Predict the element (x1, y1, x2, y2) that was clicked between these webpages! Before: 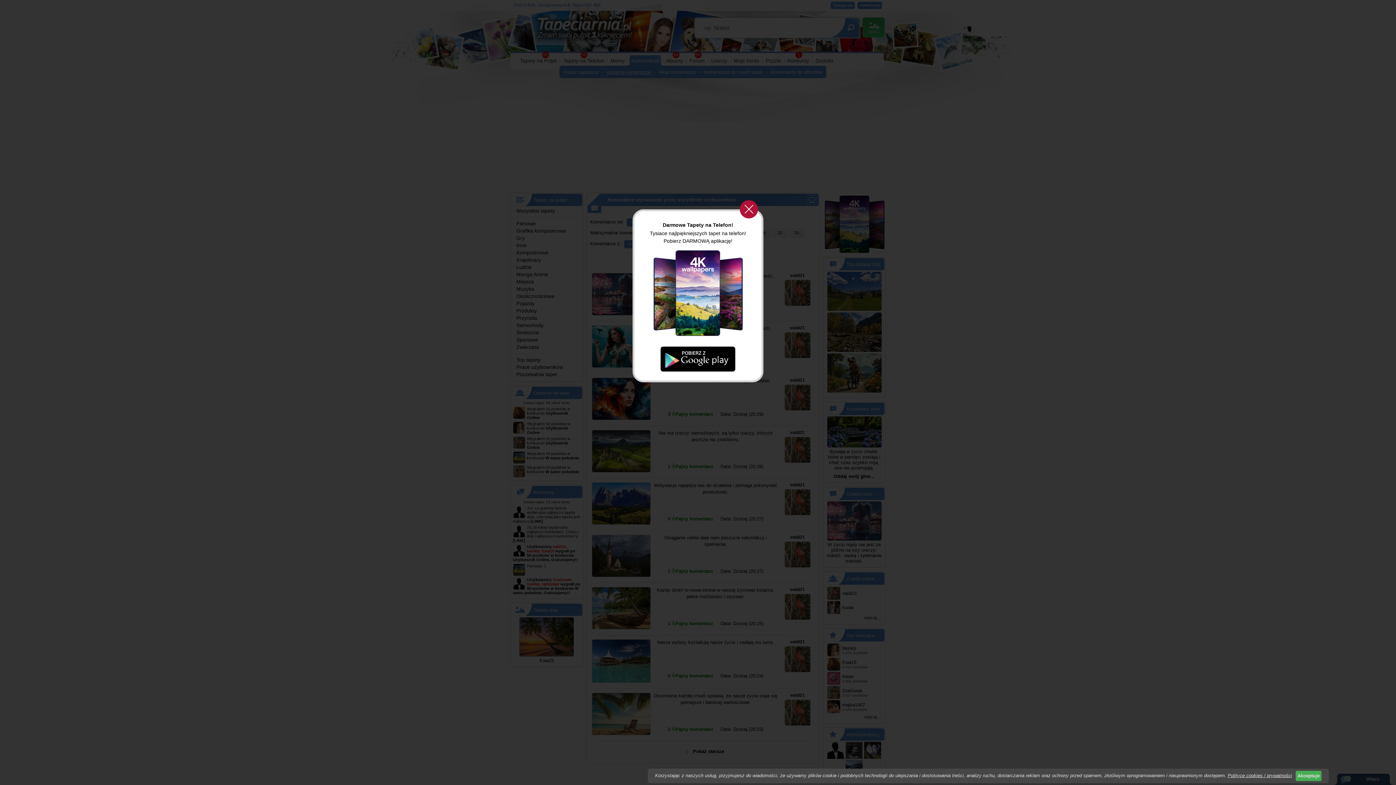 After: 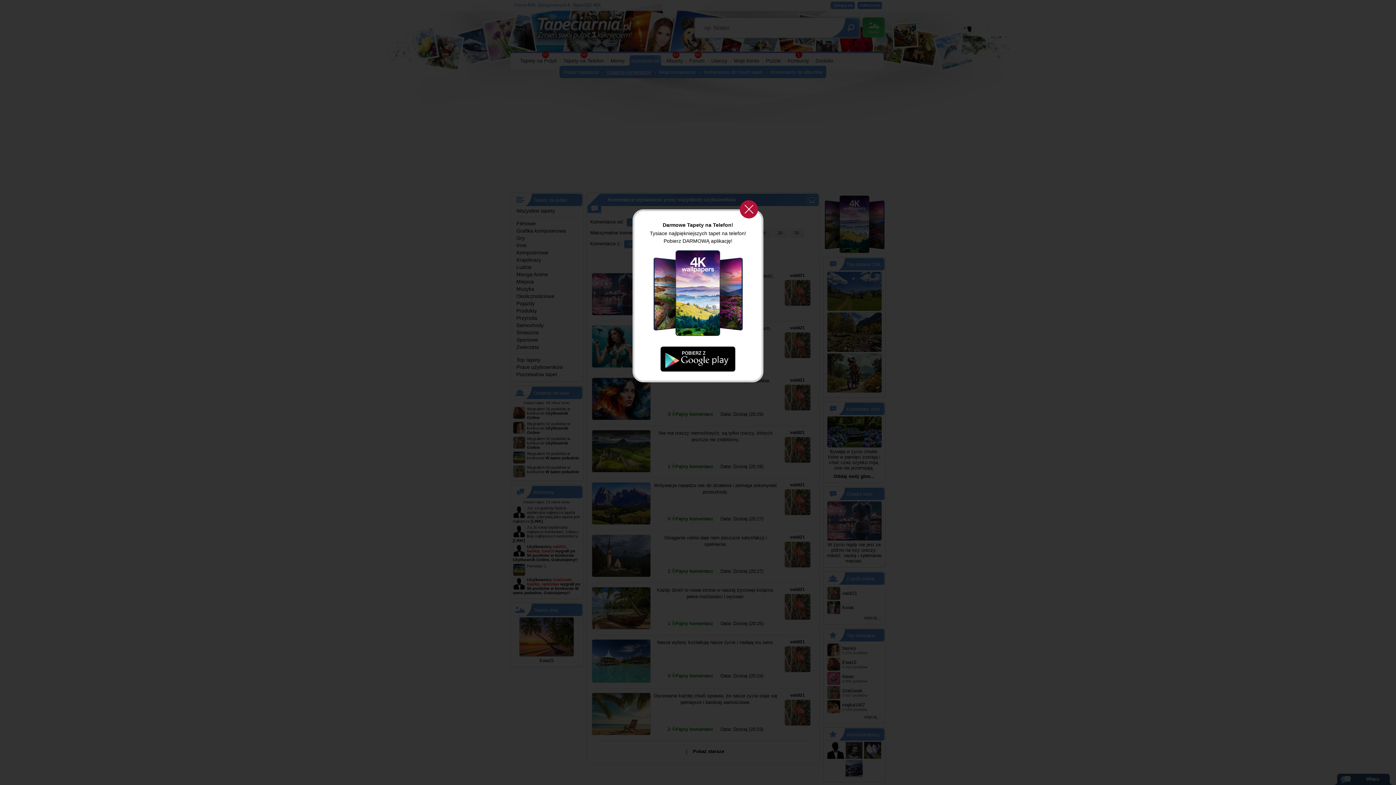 Action: bbox: (1296, 771, 1321, 781) label: Akceptuje